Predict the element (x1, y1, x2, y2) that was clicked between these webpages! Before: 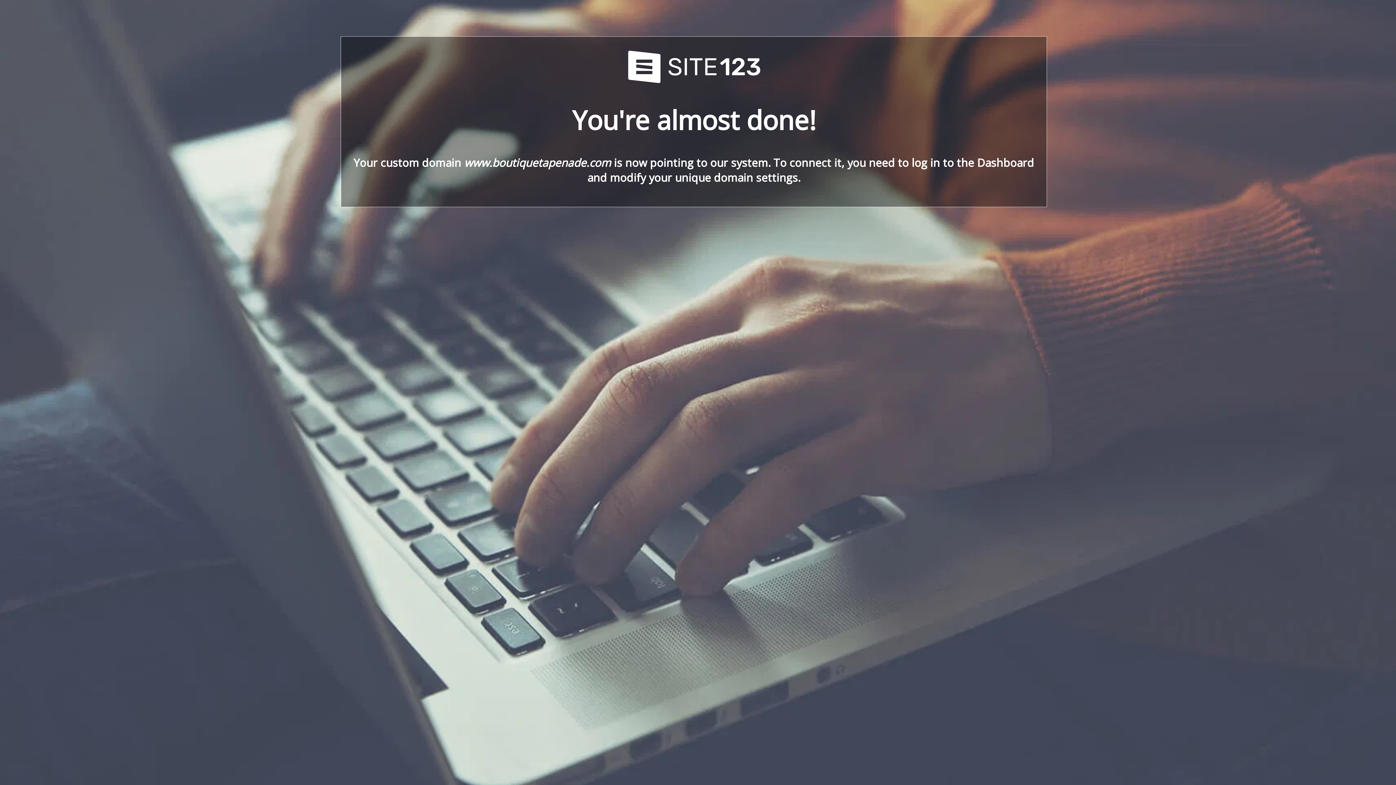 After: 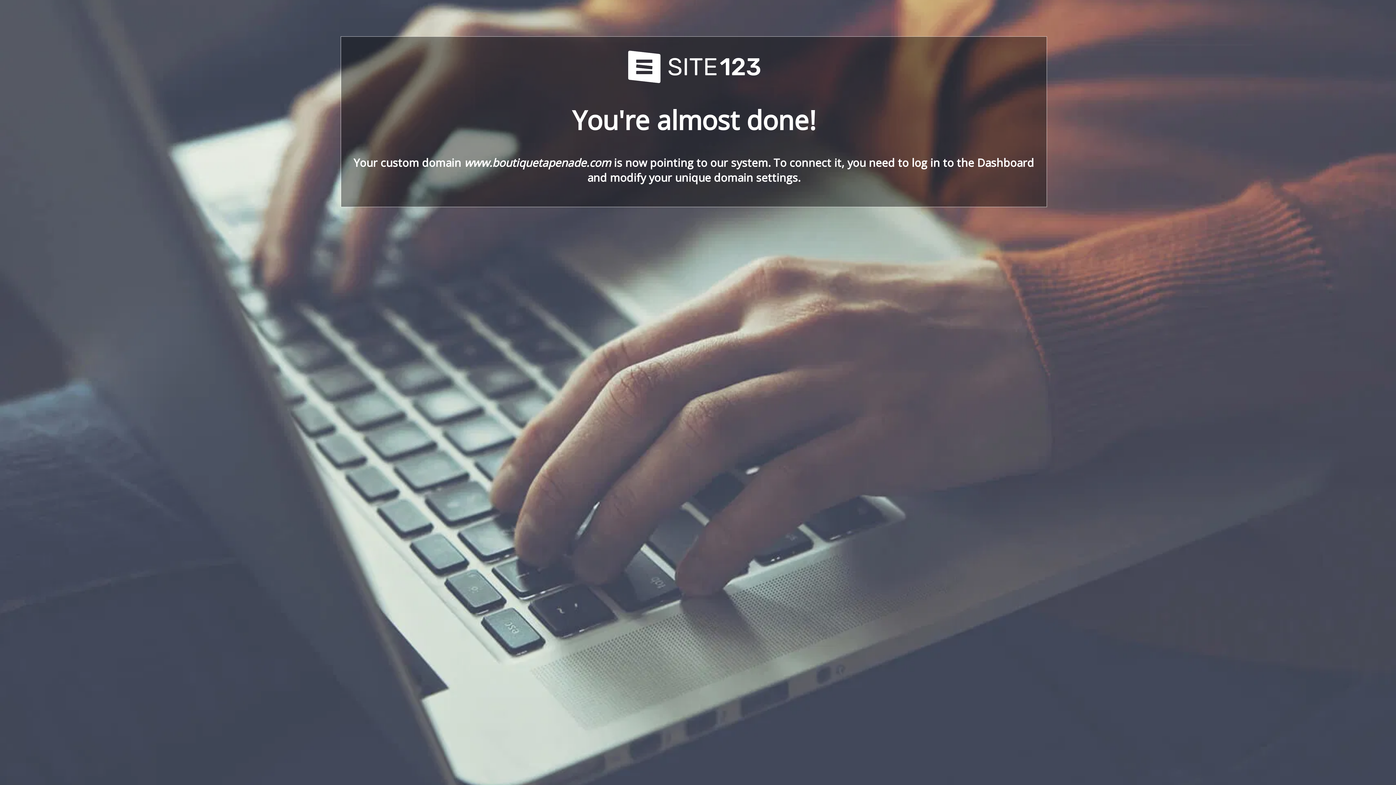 Action: bbox: (621, 78, 766, 86)